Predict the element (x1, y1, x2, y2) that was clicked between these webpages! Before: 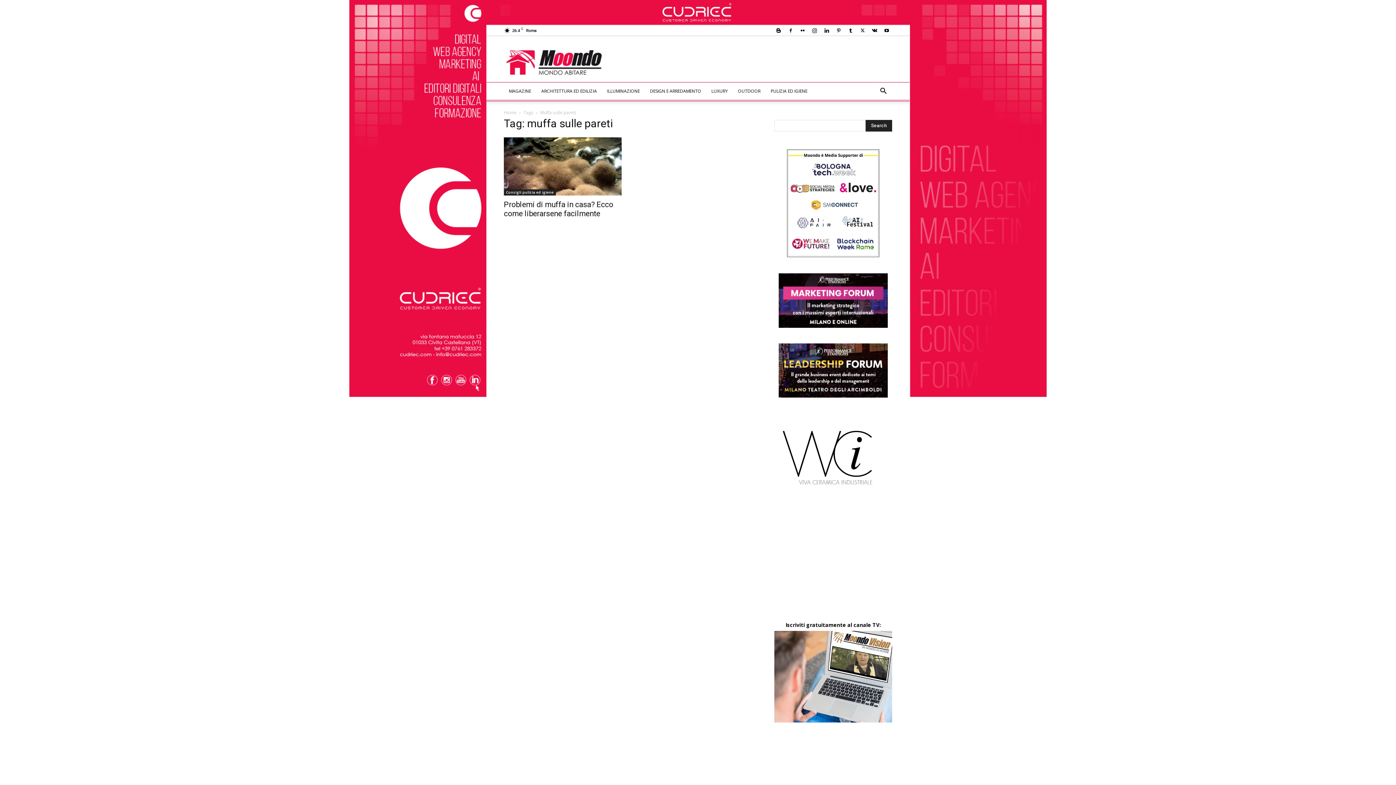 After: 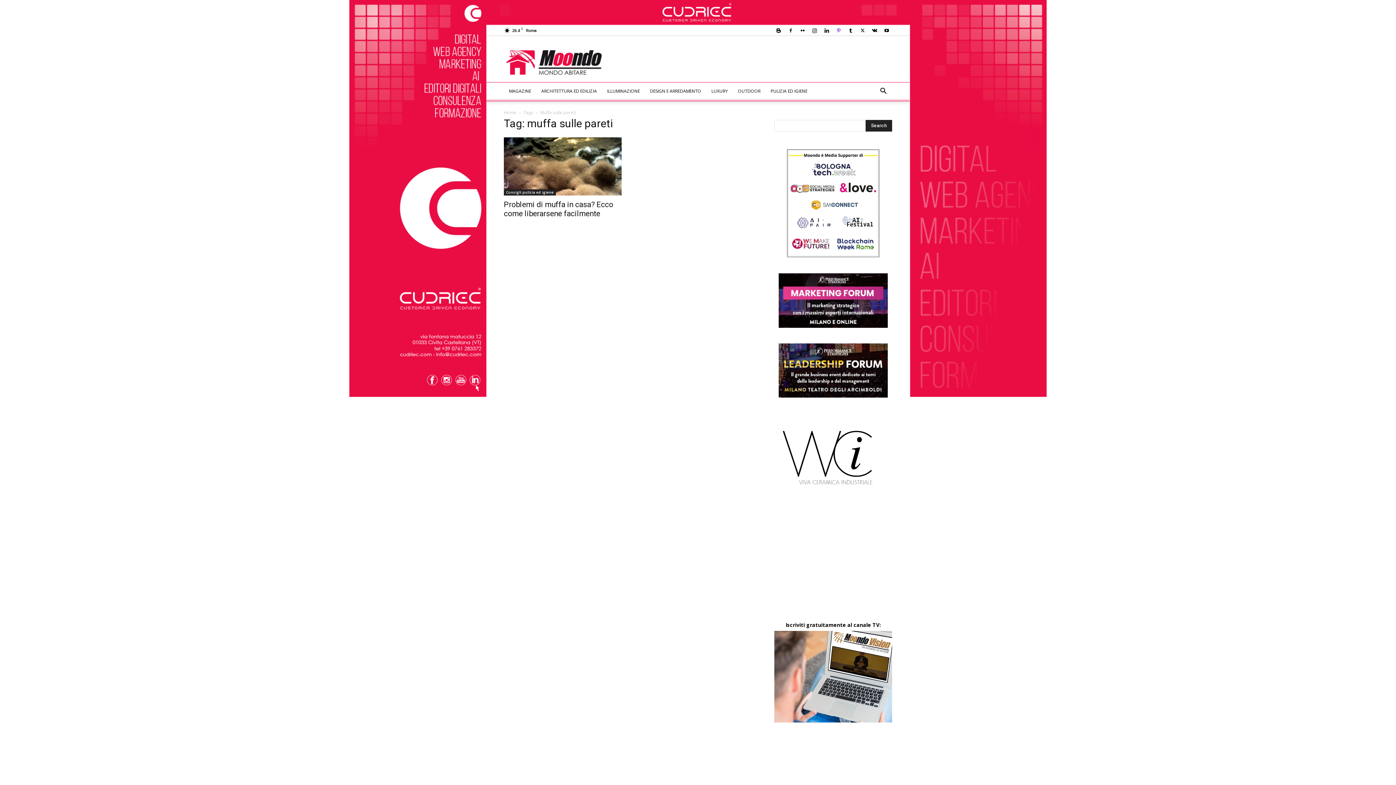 Action: bbox: (833, 25, 844, 35)